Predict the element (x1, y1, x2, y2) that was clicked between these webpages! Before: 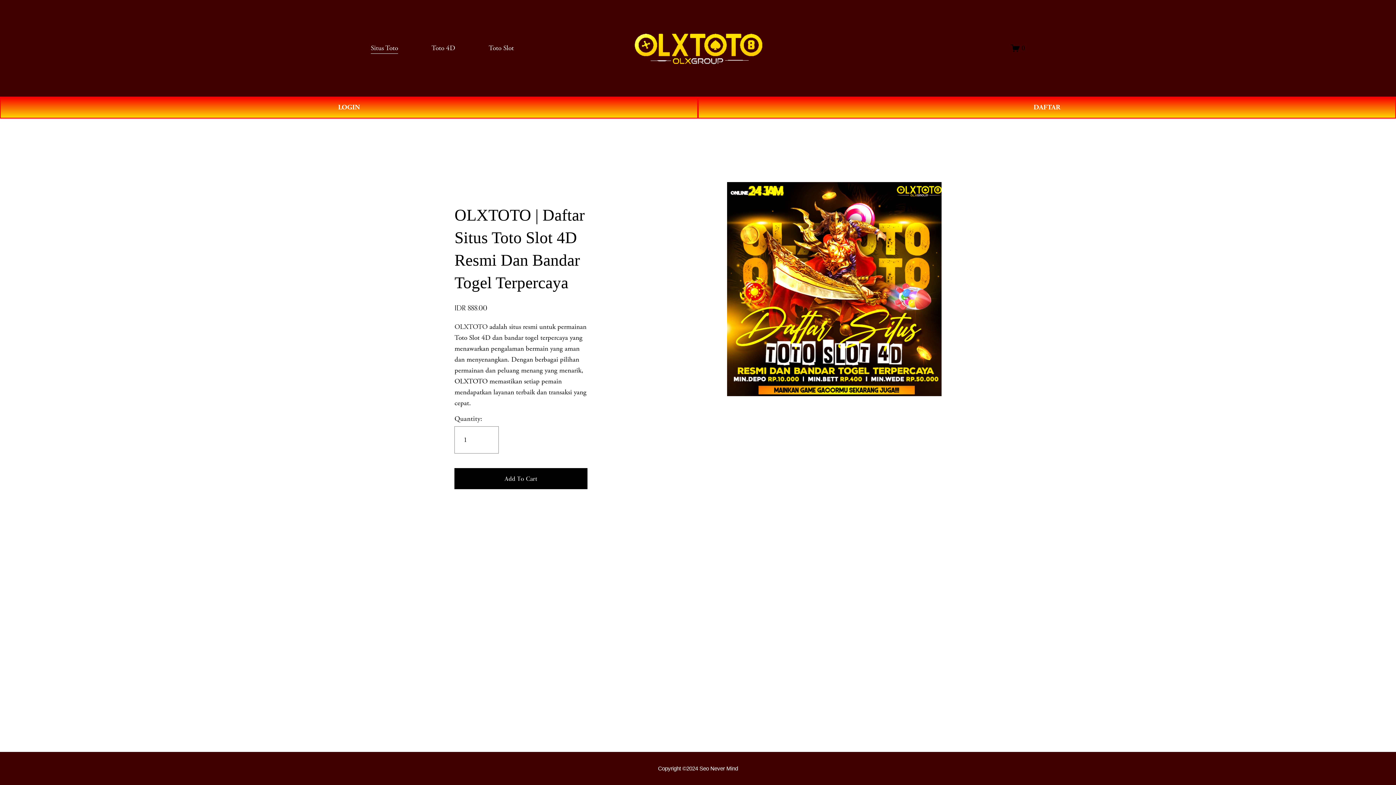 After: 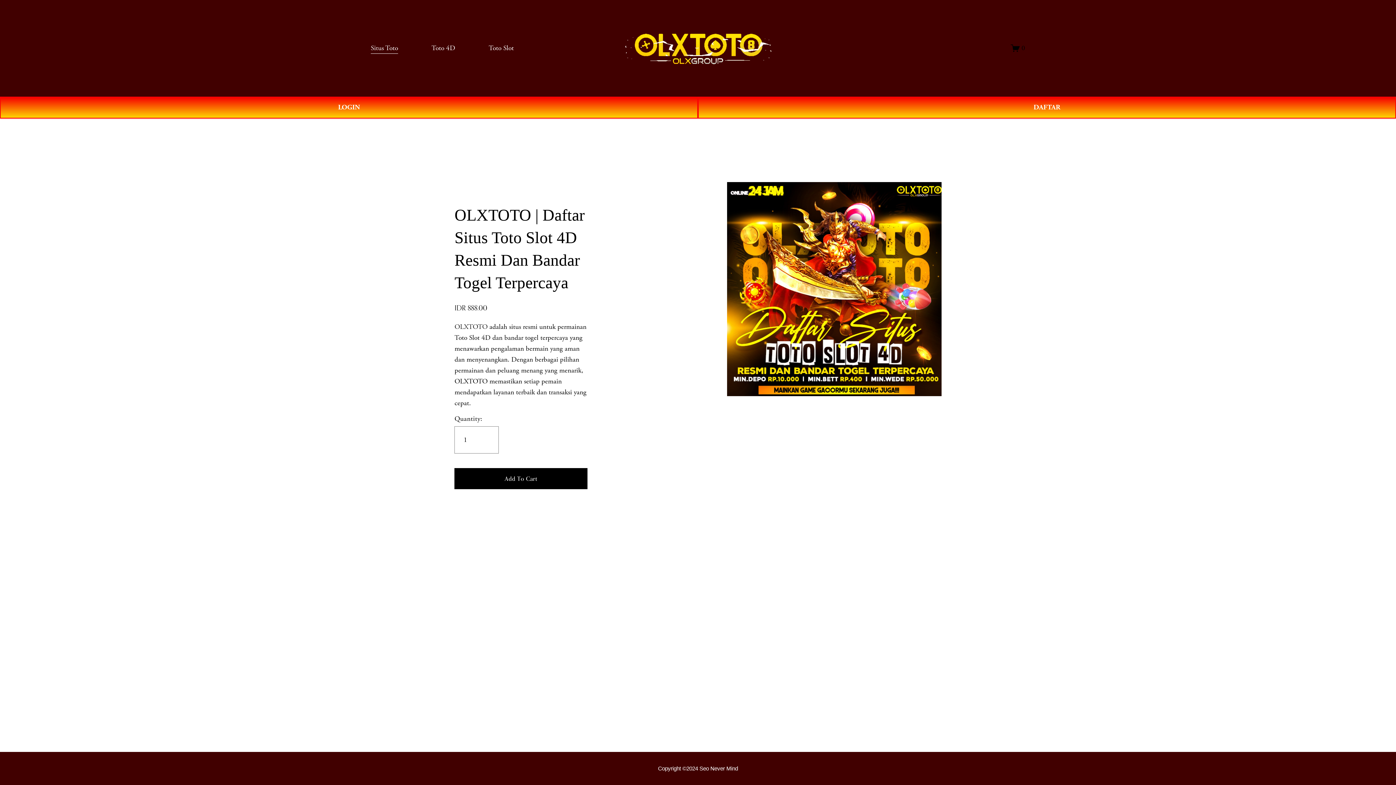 Action: bbox: (454, 322, 487, 331) label: OLXTOTO